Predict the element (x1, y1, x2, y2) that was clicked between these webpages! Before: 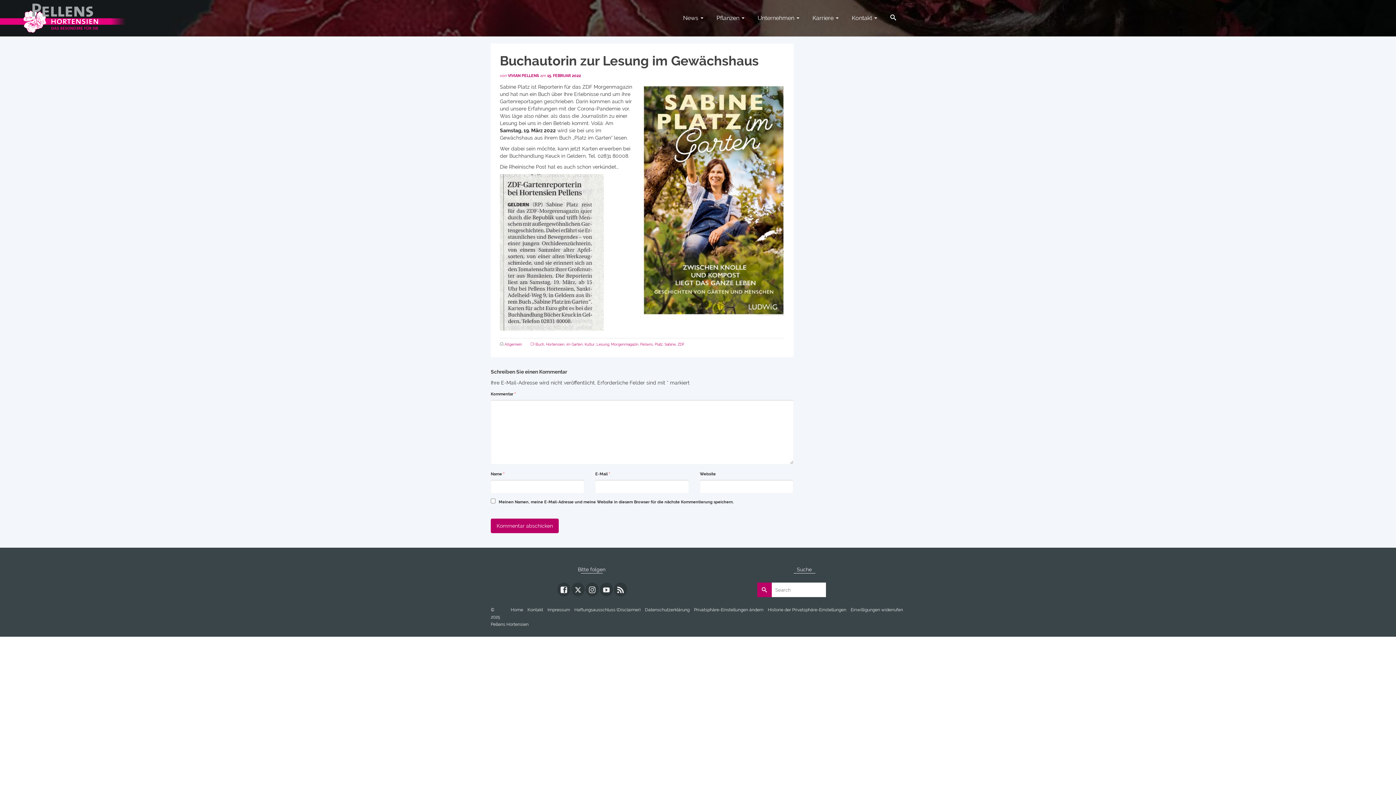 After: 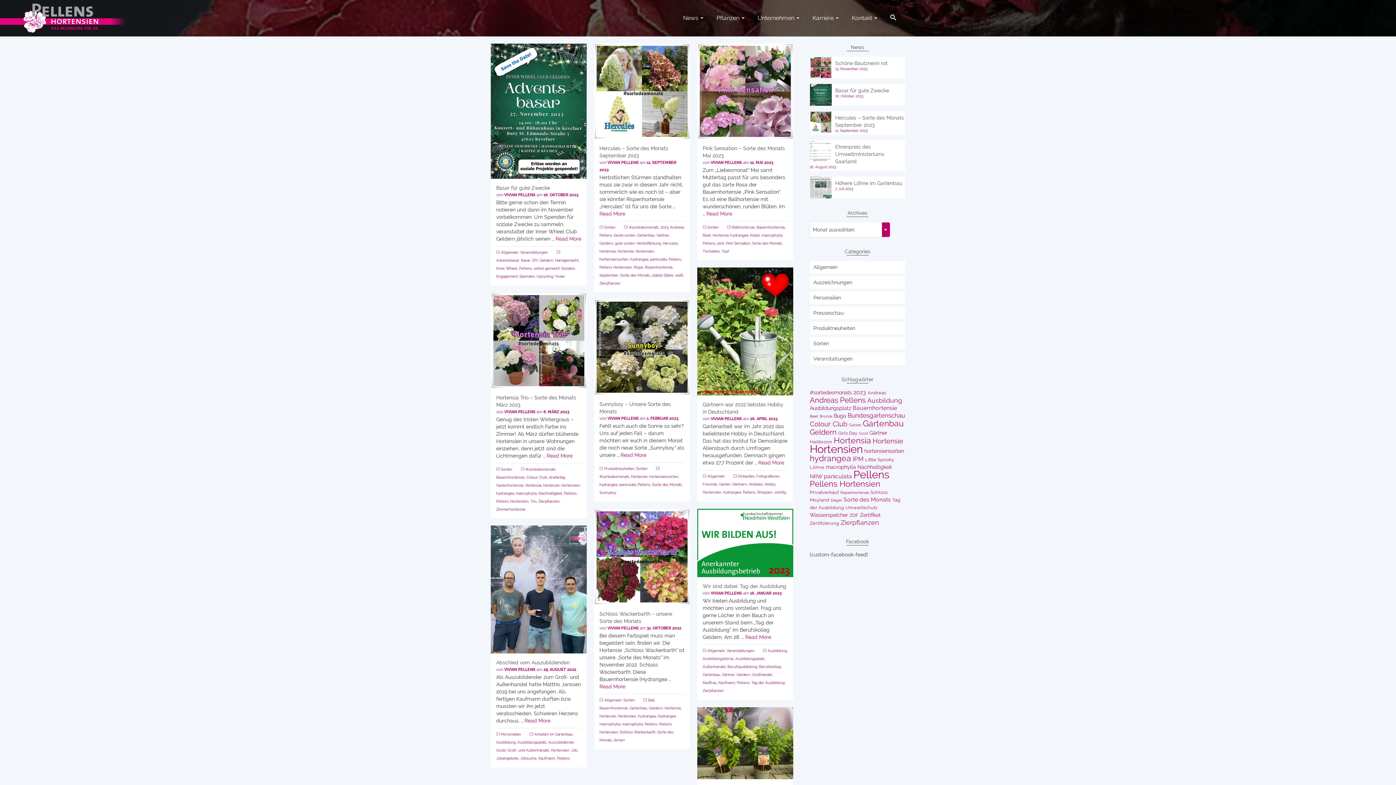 Action: bbox: (640, 342, 653, 346) label: Pellens